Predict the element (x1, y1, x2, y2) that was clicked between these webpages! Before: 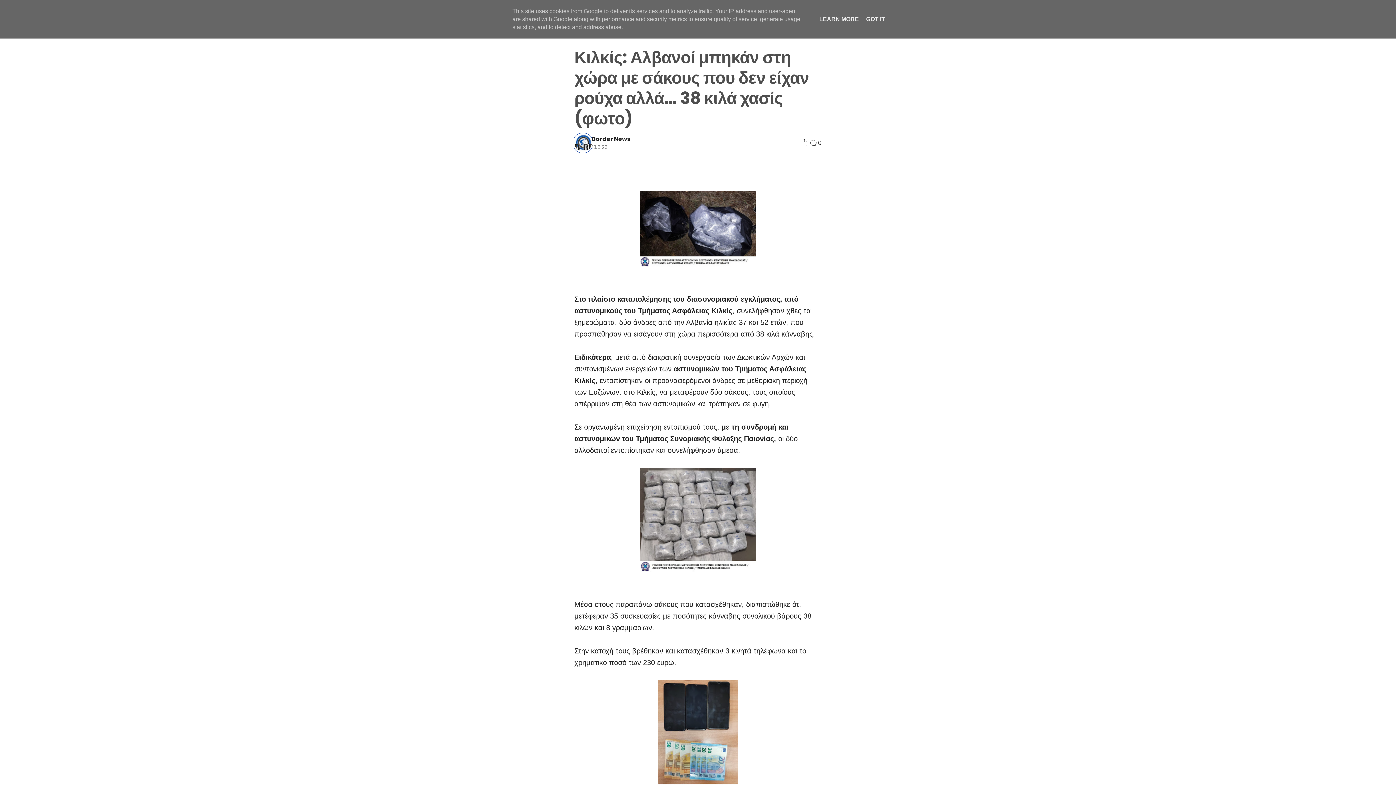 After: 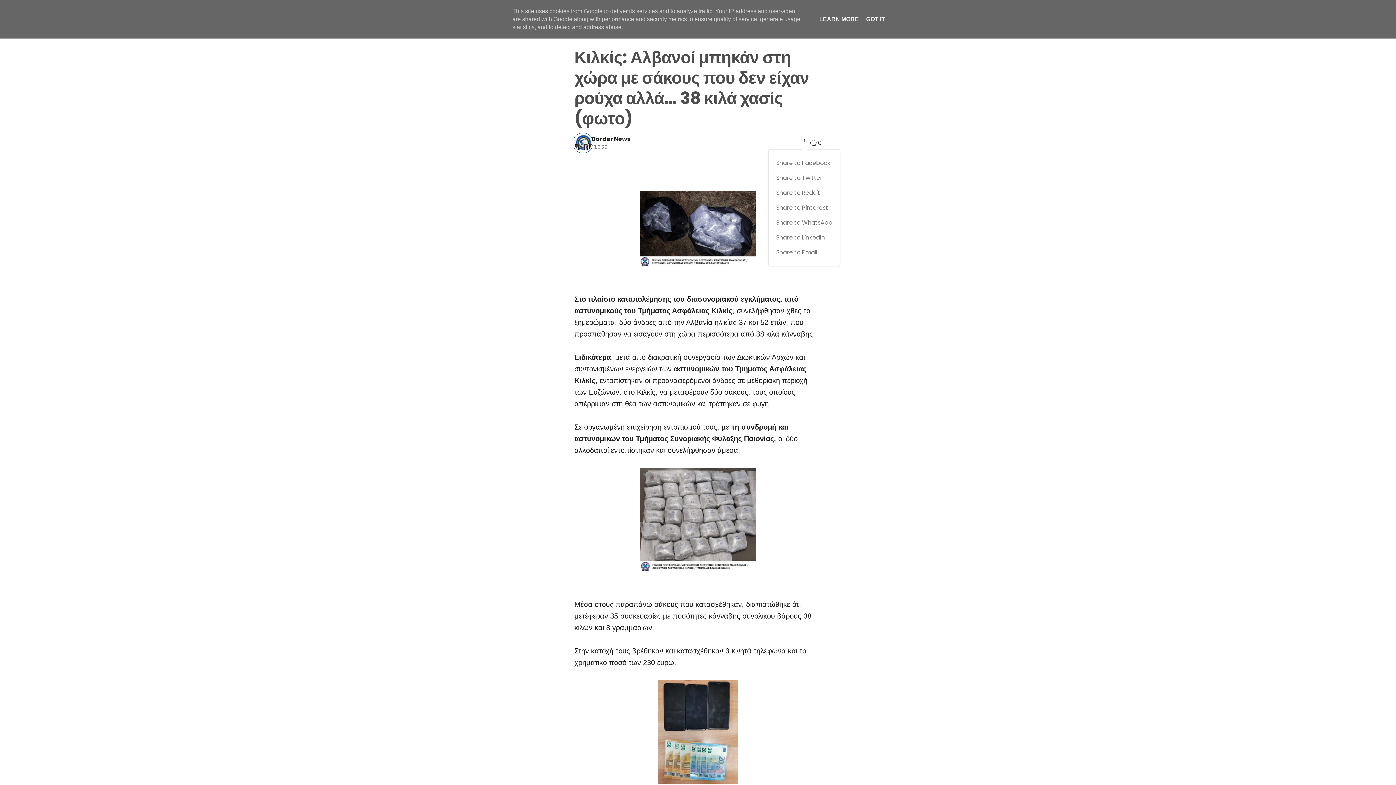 Action: label: Social Share bbox: (799, 138, 809, 147)